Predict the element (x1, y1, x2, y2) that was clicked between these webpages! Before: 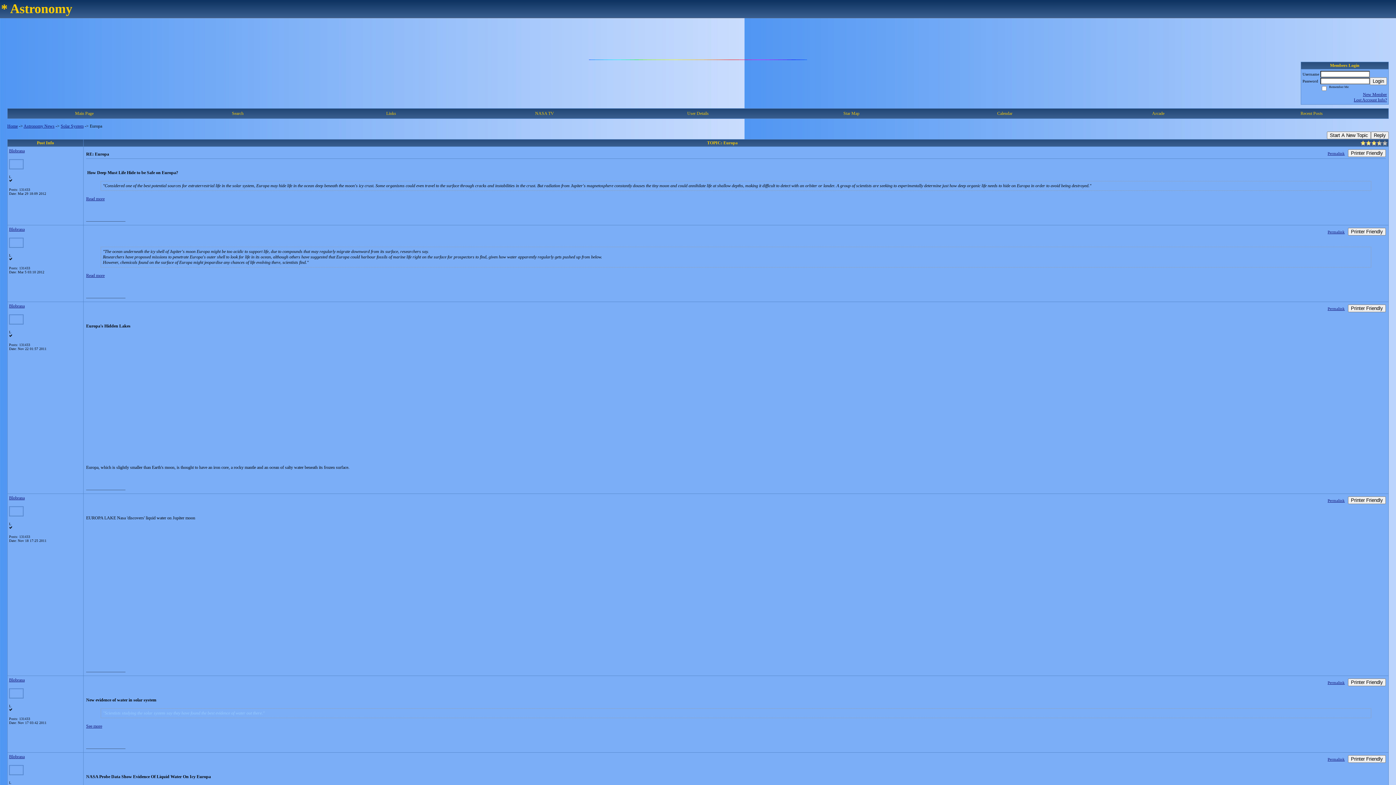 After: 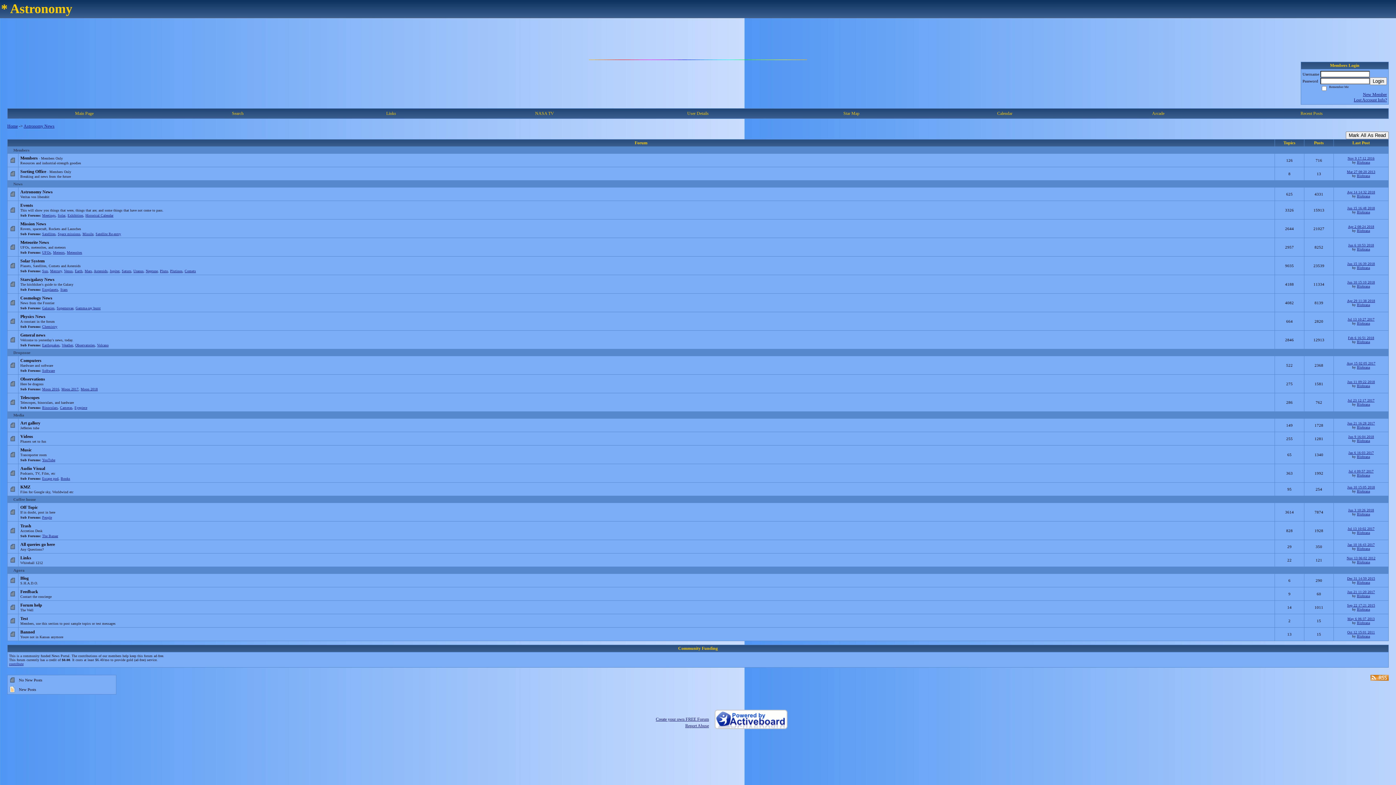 Action: label: Login bbox: (1370, 77, 1387, 85)